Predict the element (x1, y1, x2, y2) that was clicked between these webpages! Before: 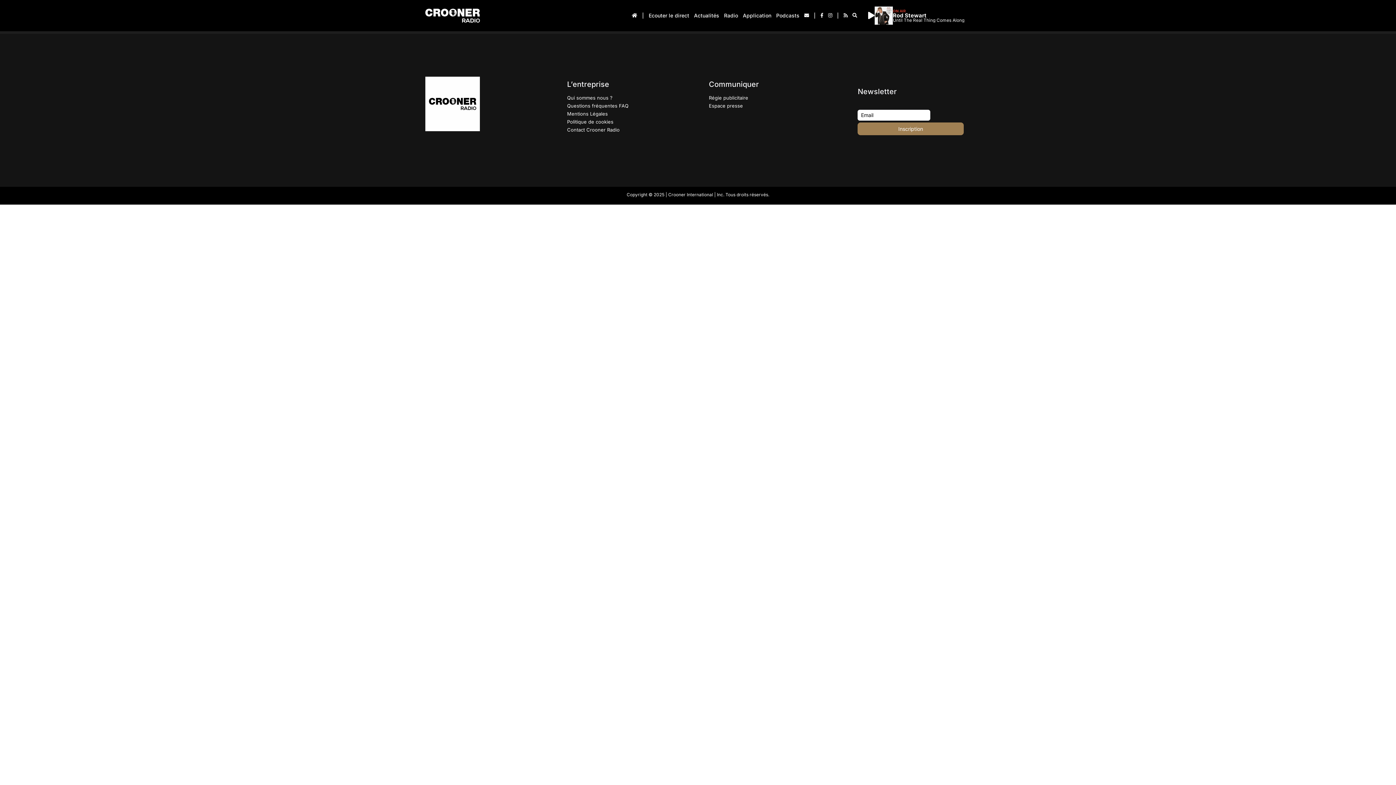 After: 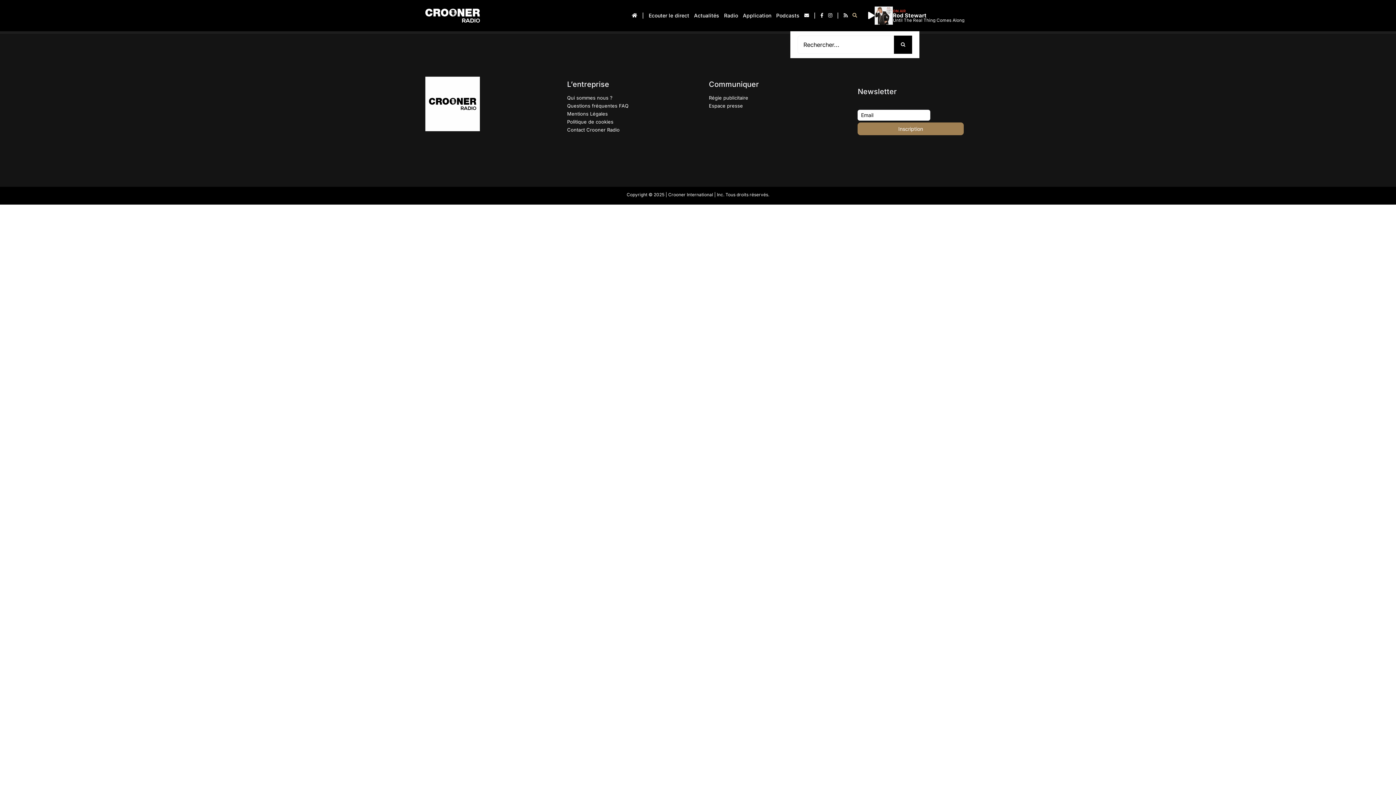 Action: bbox: (852, 5, 857, 25) label: Recherche